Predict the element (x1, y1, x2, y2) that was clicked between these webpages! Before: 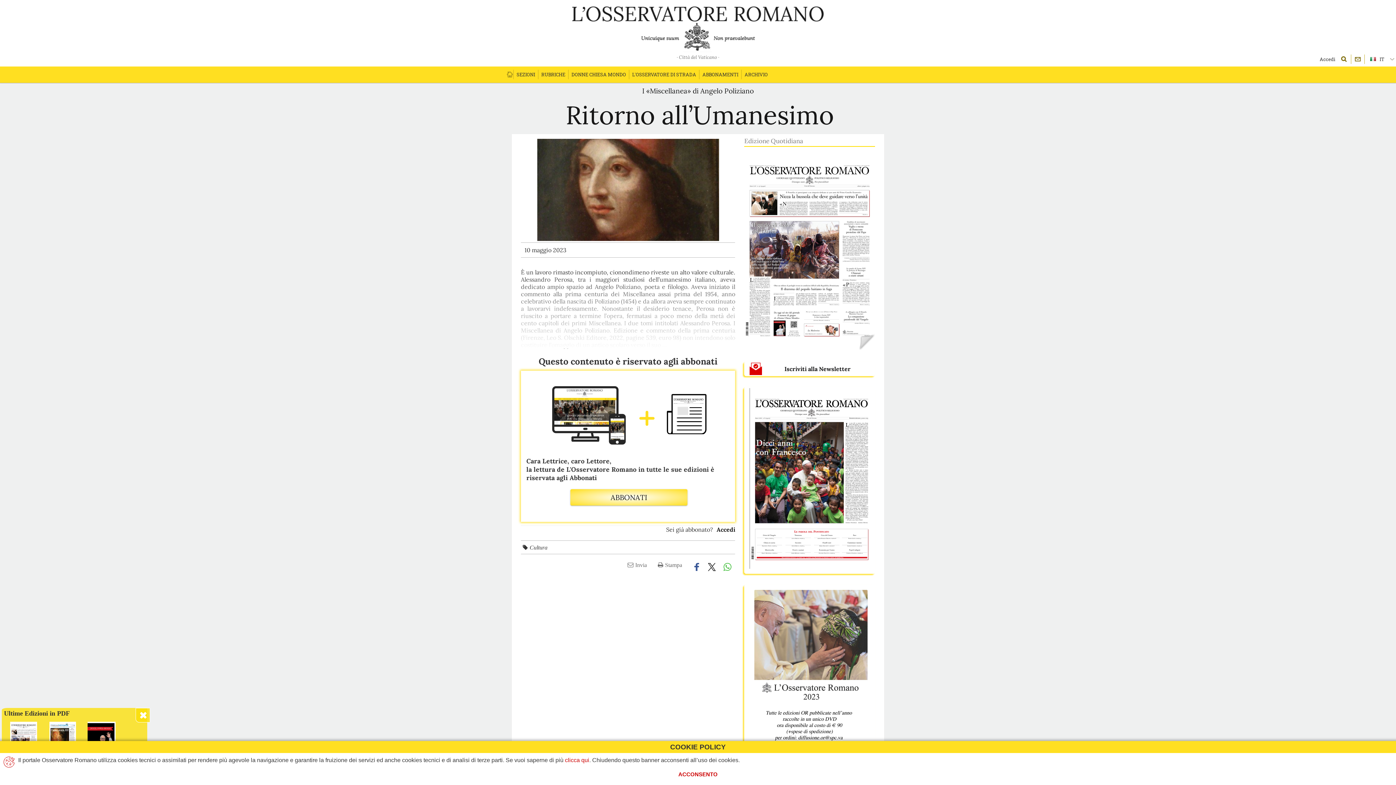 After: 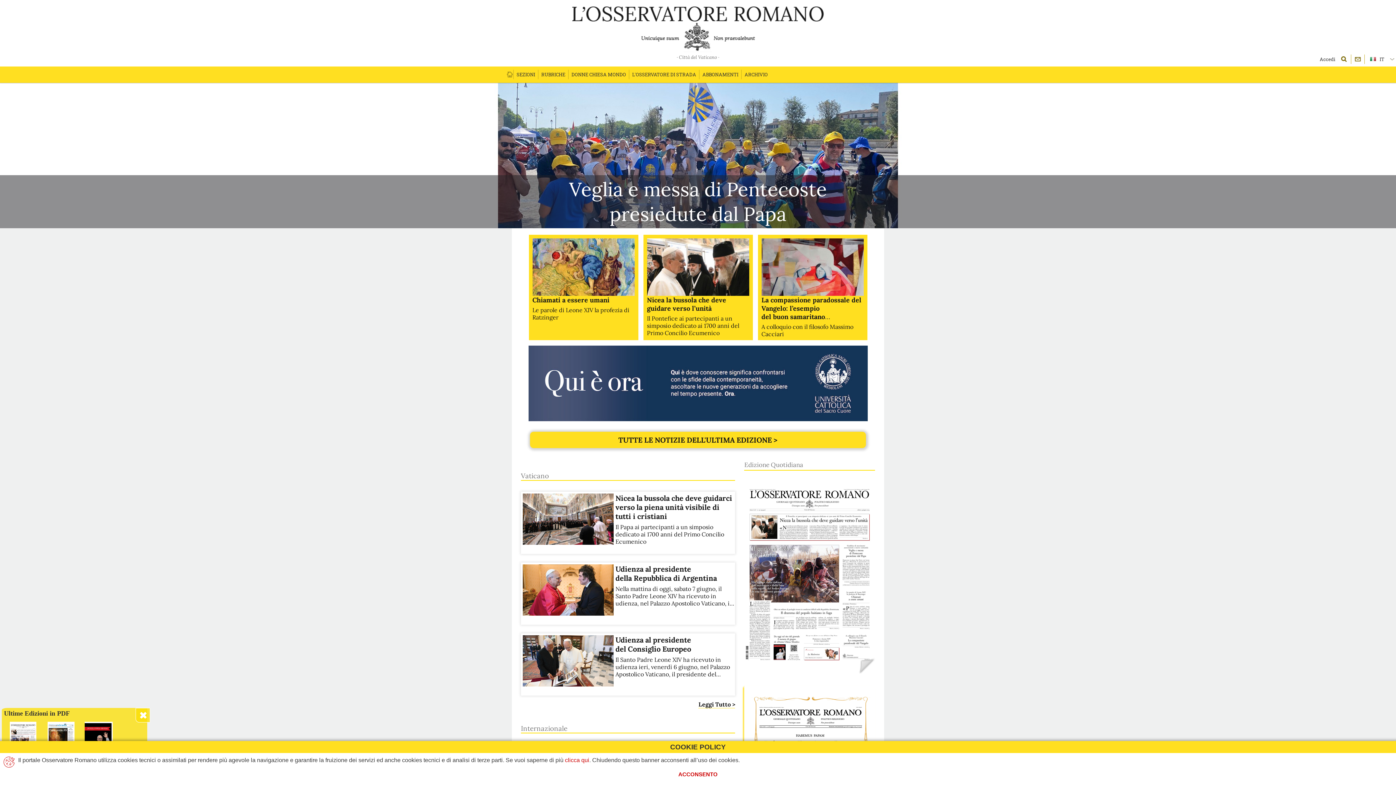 Action: bbox: (512, 6, 884, 21)